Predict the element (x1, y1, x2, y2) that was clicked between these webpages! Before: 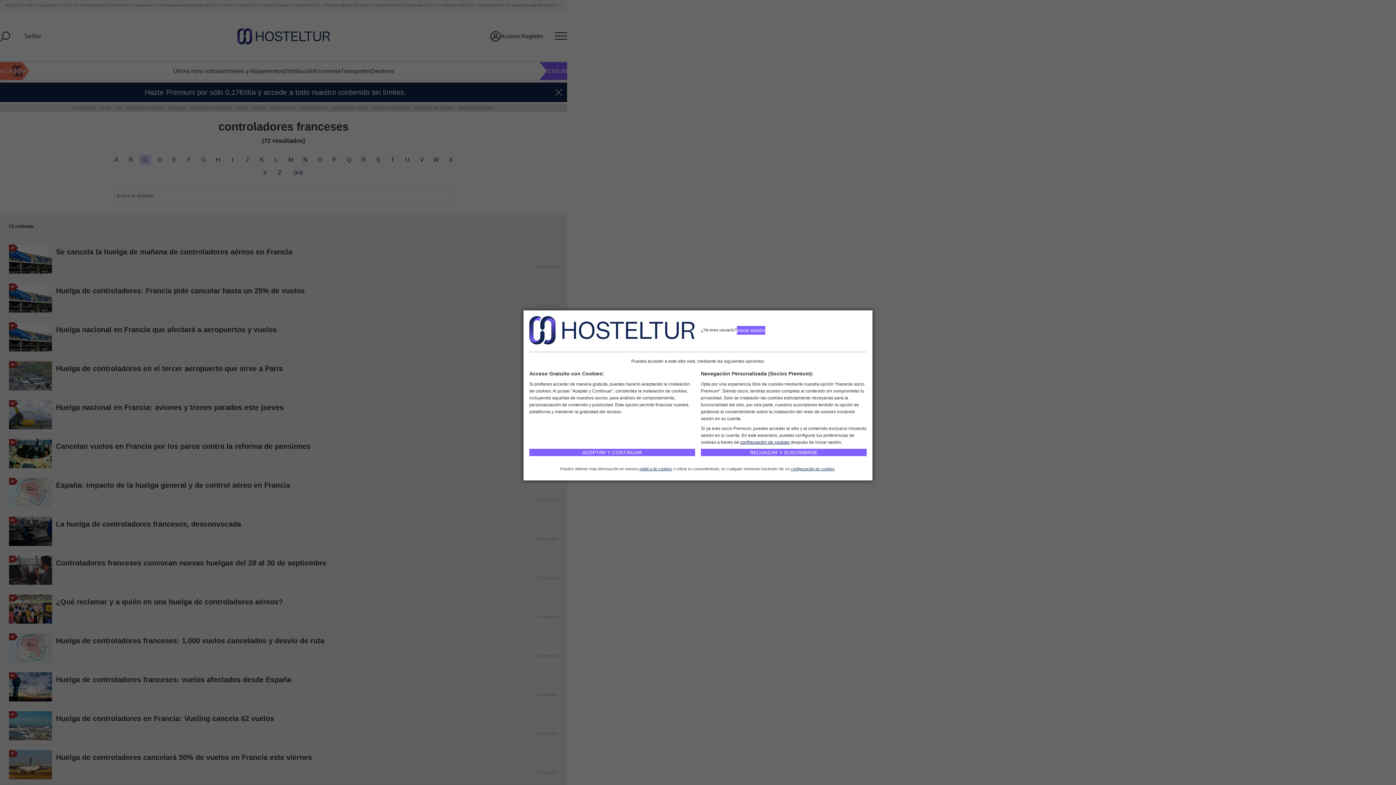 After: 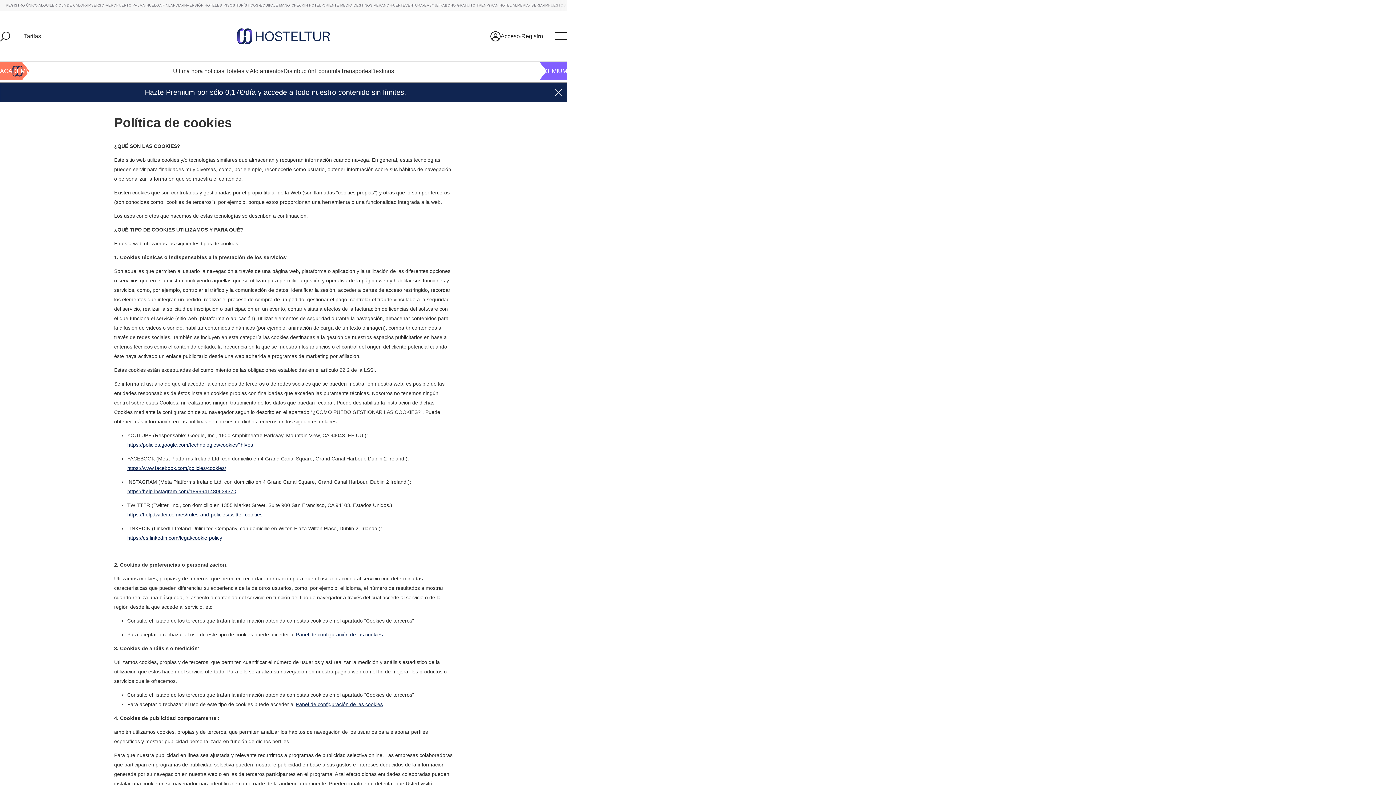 Action: bbox: (639, 466, 672, 471) label: política de cookies